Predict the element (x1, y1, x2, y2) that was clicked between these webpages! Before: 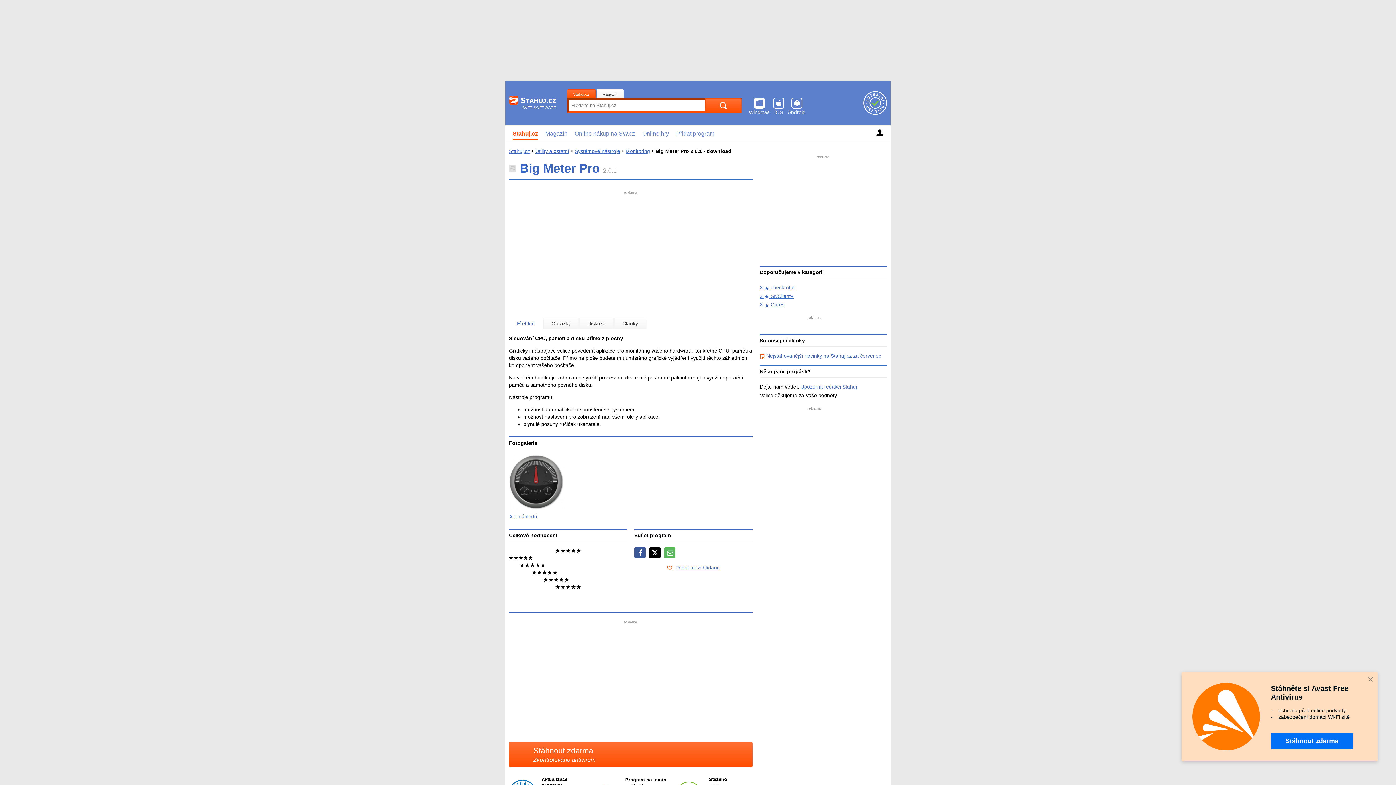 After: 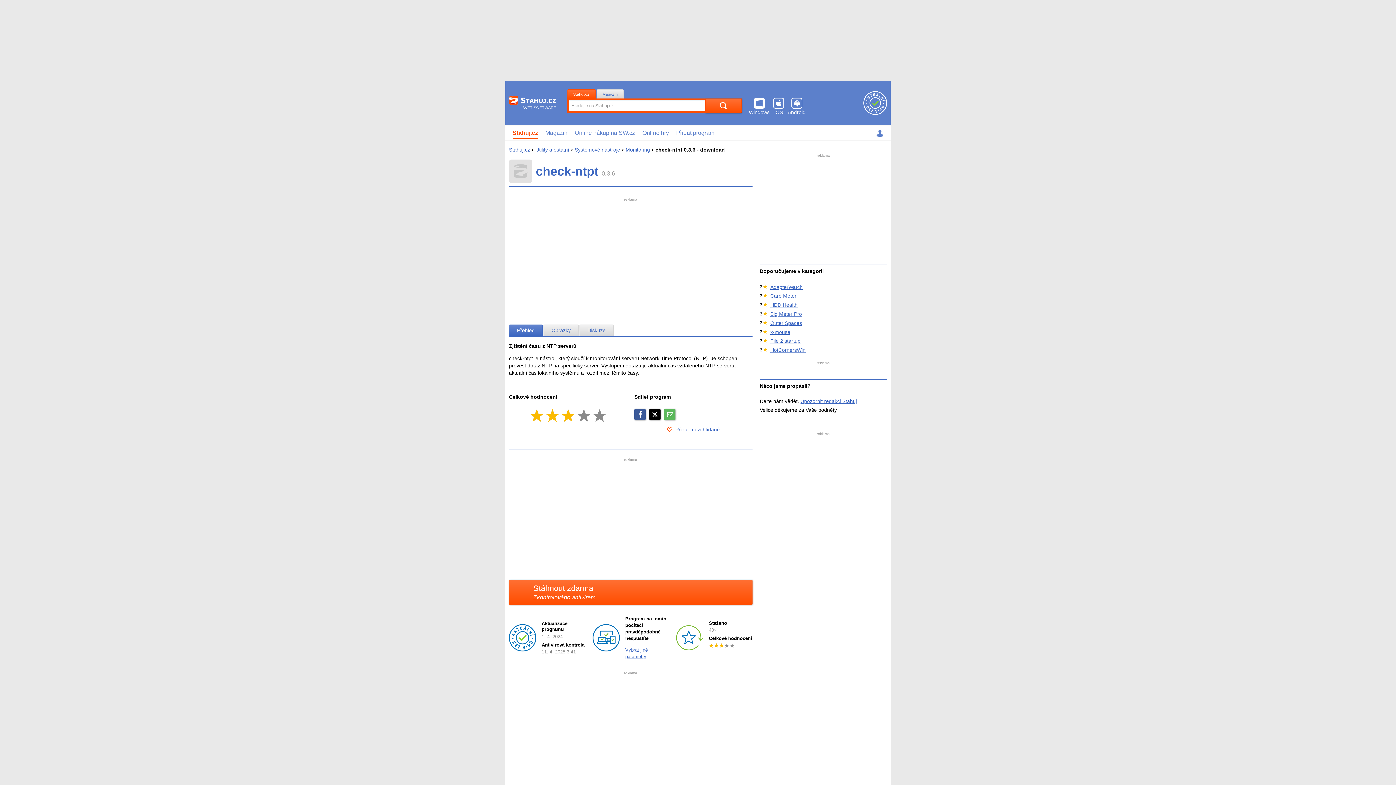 Action: bbox: (760, 284, 794, 290) label: 3 
 check-ntpt